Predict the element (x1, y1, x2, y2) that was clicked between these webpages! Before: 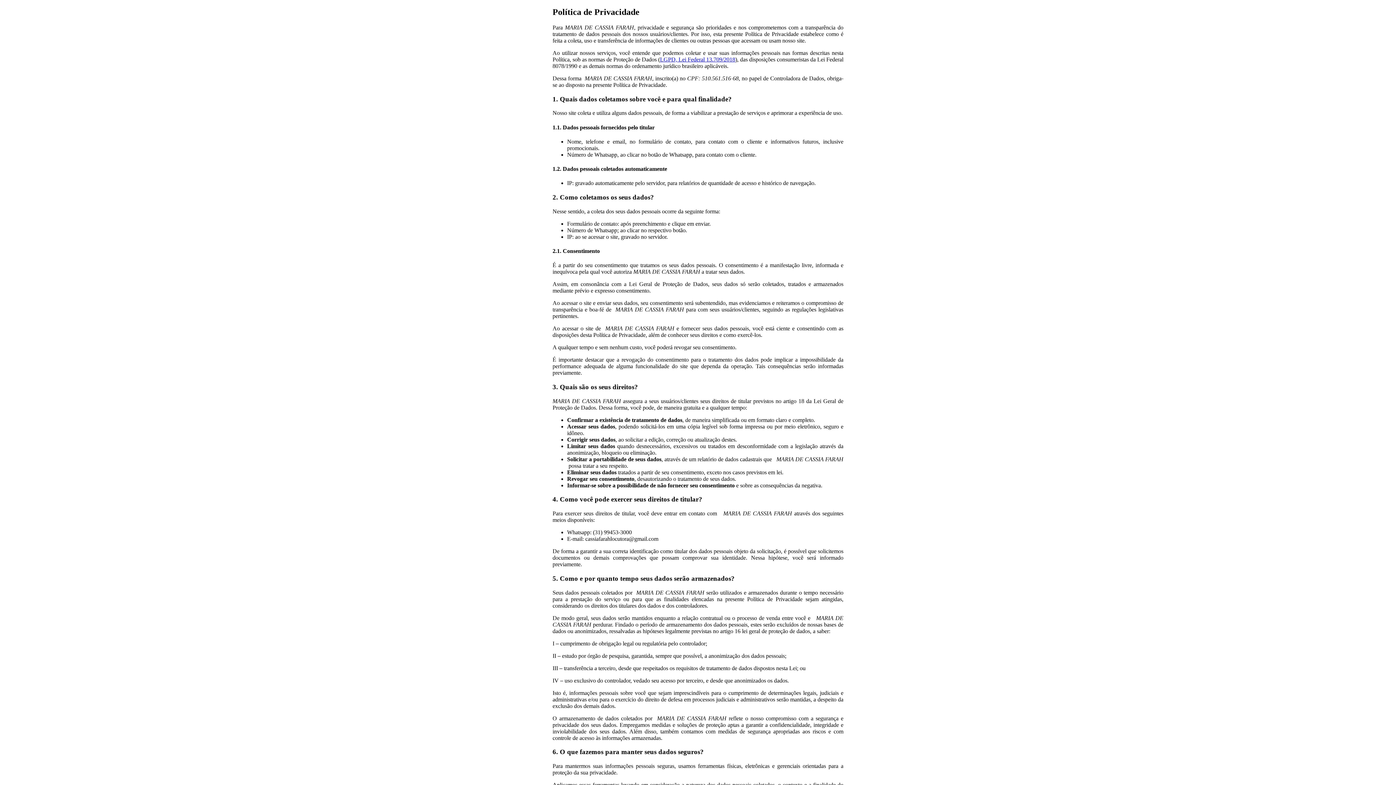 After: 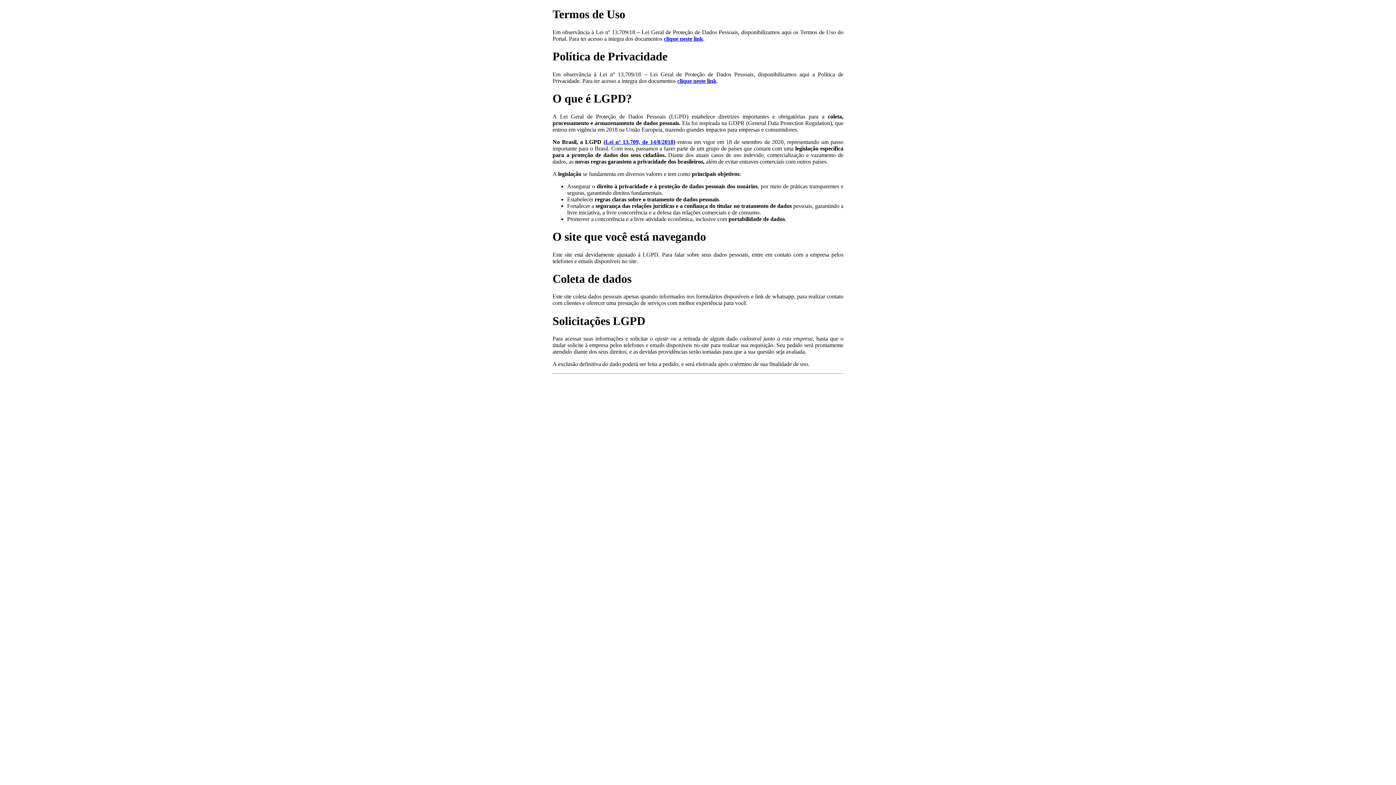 Action: bbox: (660, 56, 735, 62) label: LGPD, Lei Federal 13.709/2018